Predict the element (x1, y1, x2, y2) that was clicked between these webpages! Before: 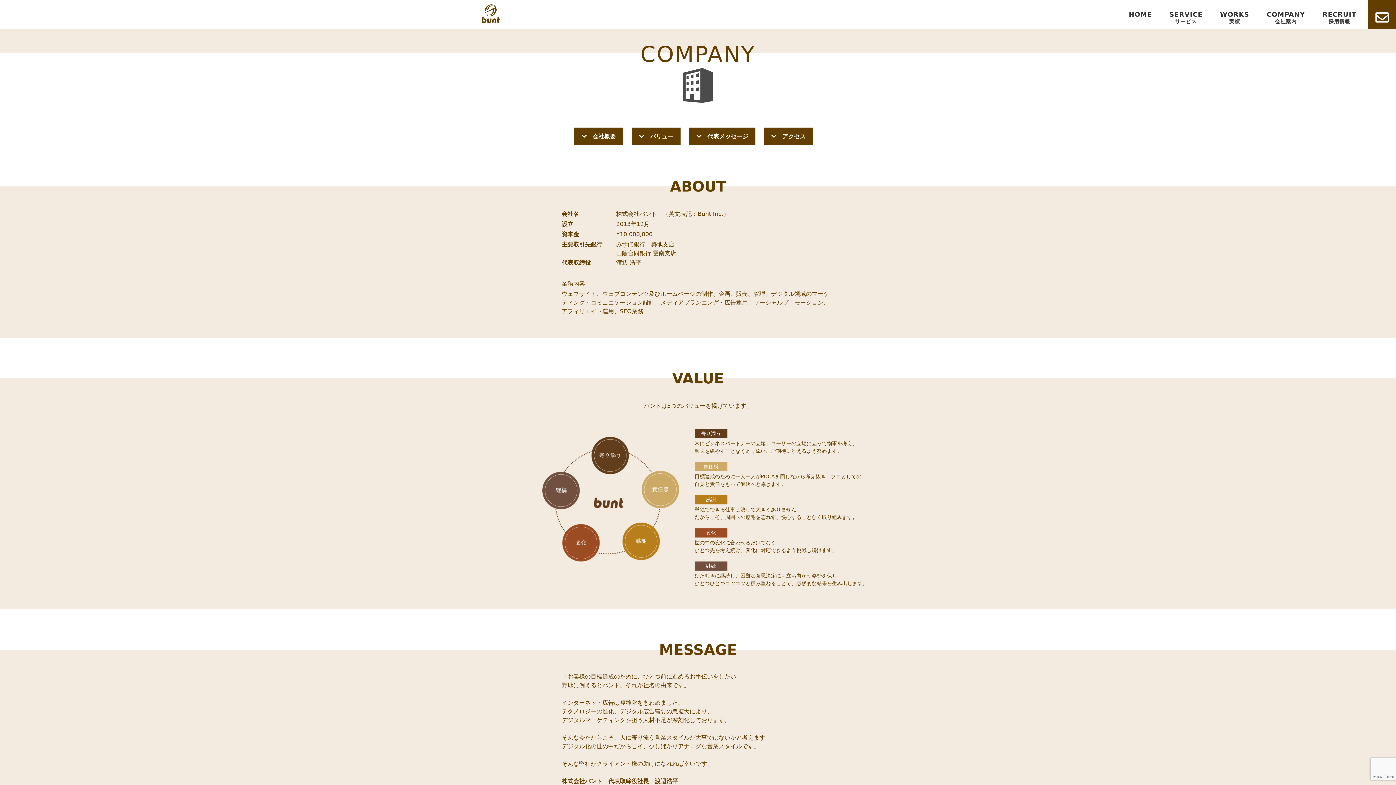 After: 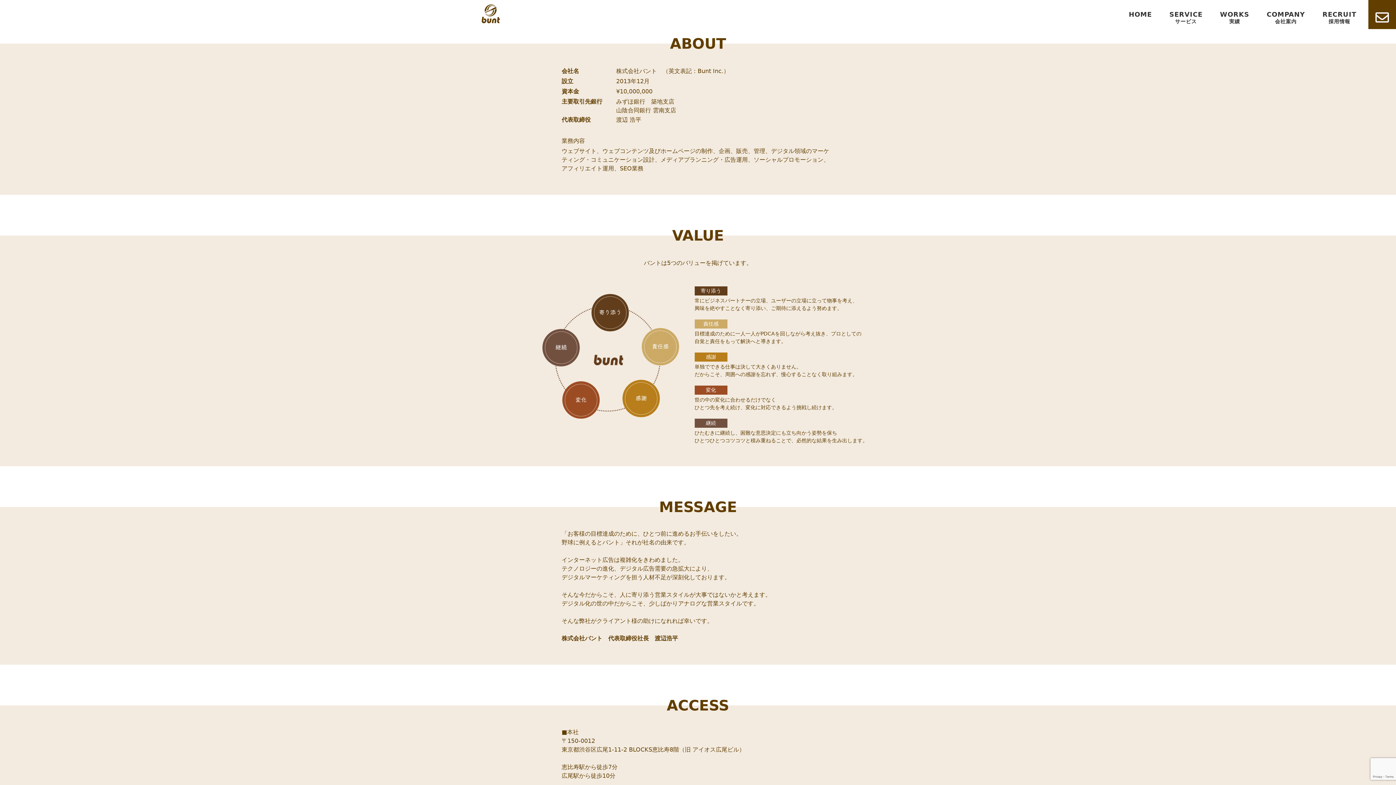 Action: label: 会社概要 bbox: (574, 127, 623, 145)